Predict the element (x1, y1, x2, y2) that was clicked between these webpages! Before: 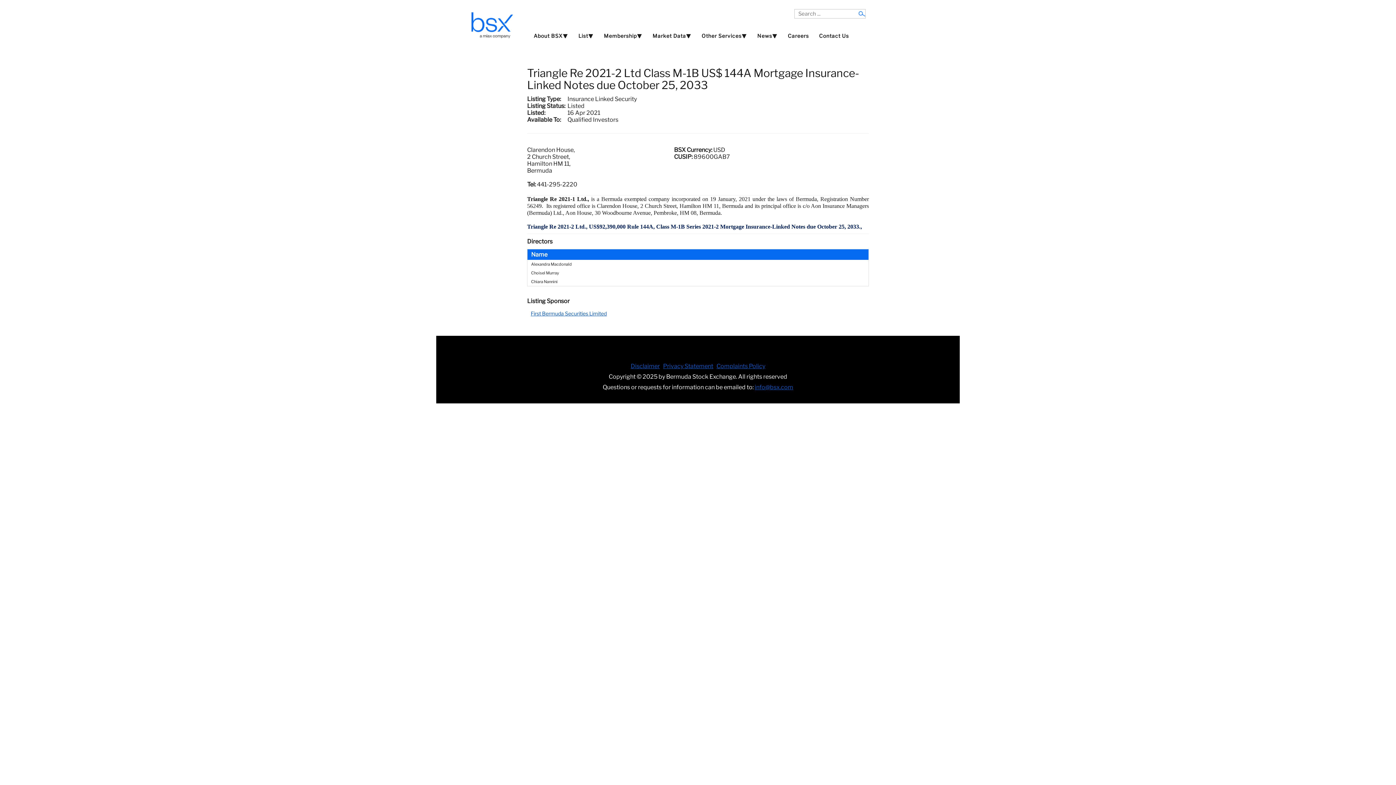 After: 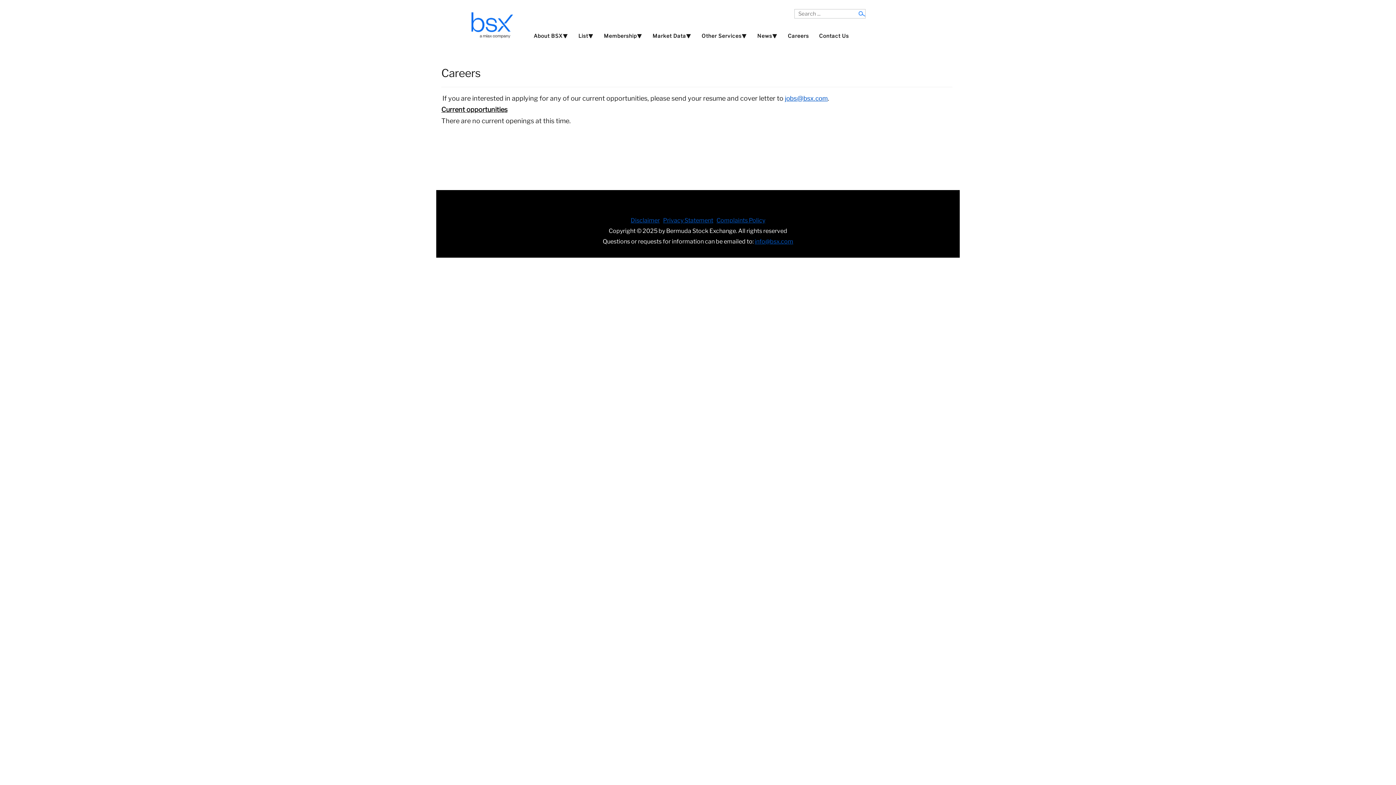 Action: label: Careers bbox: (783, 30, 813, 40)